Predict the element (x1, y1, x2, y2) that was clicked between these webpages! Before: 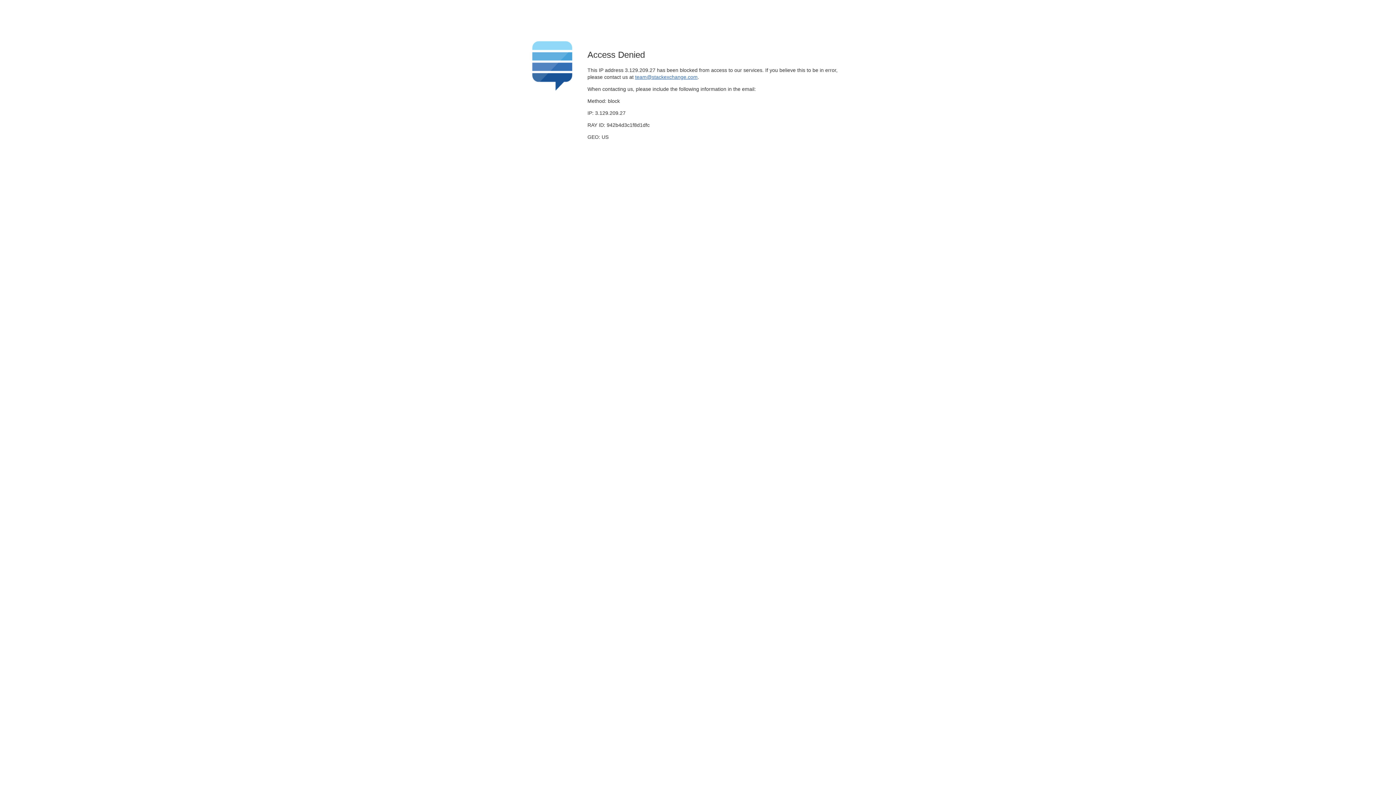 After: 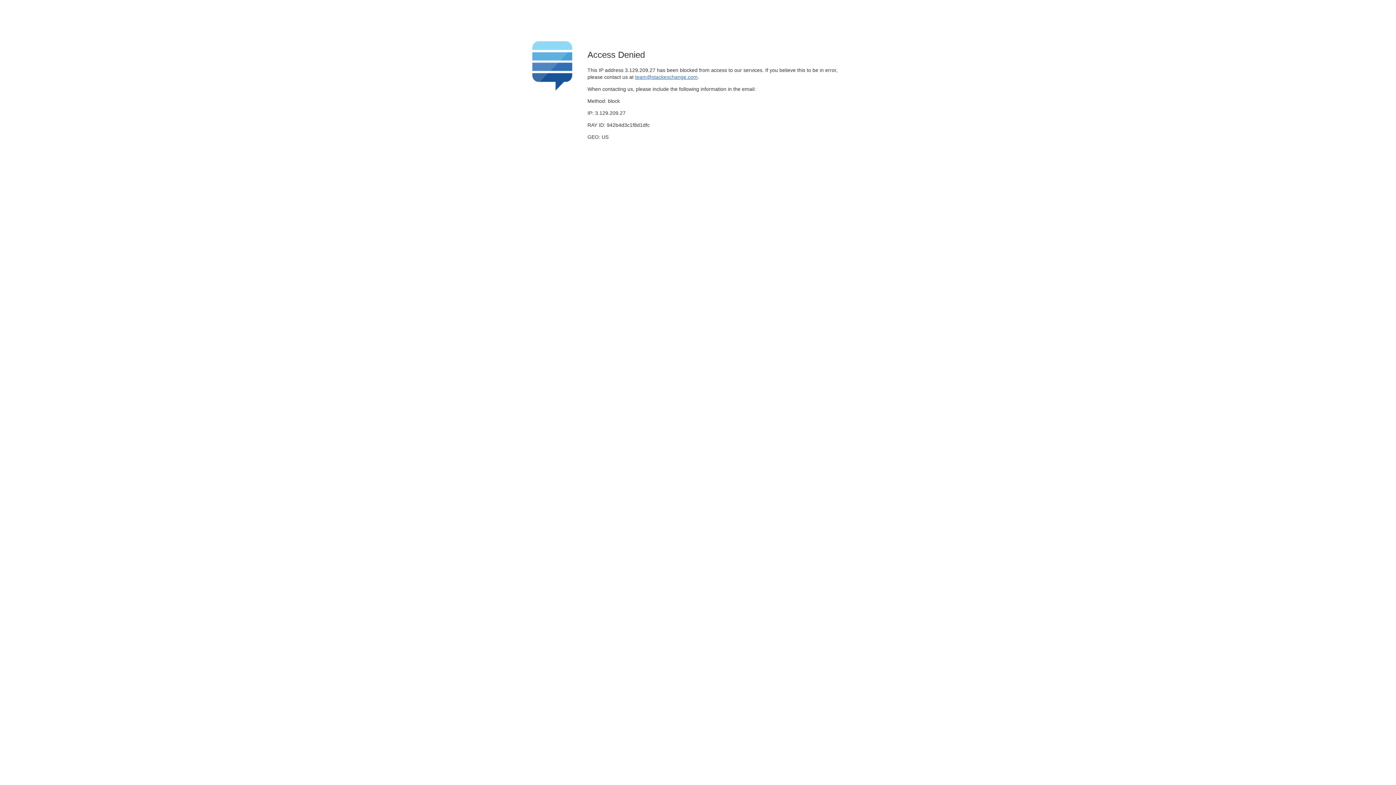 Action: label: team@stackexchange.com bbox: (635, 74, 697, 79)